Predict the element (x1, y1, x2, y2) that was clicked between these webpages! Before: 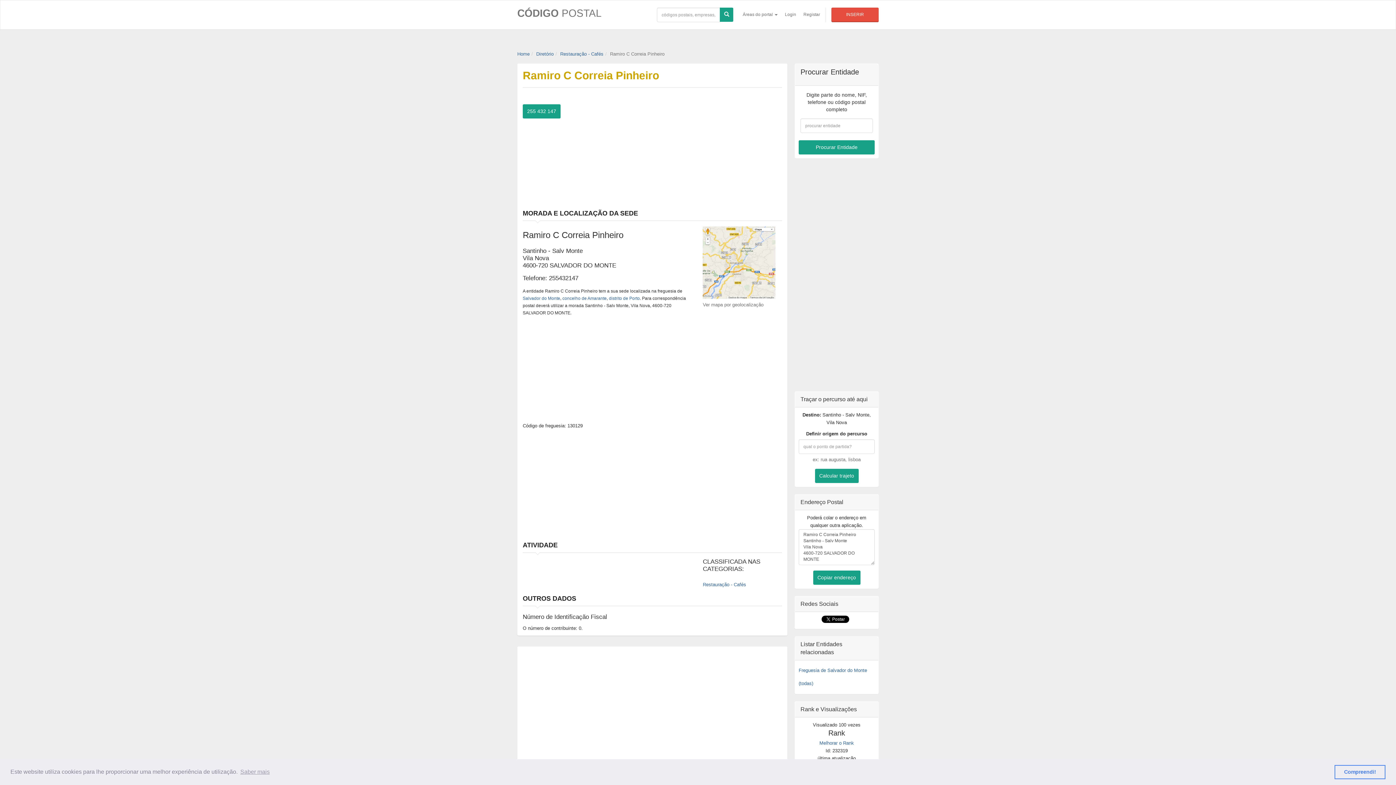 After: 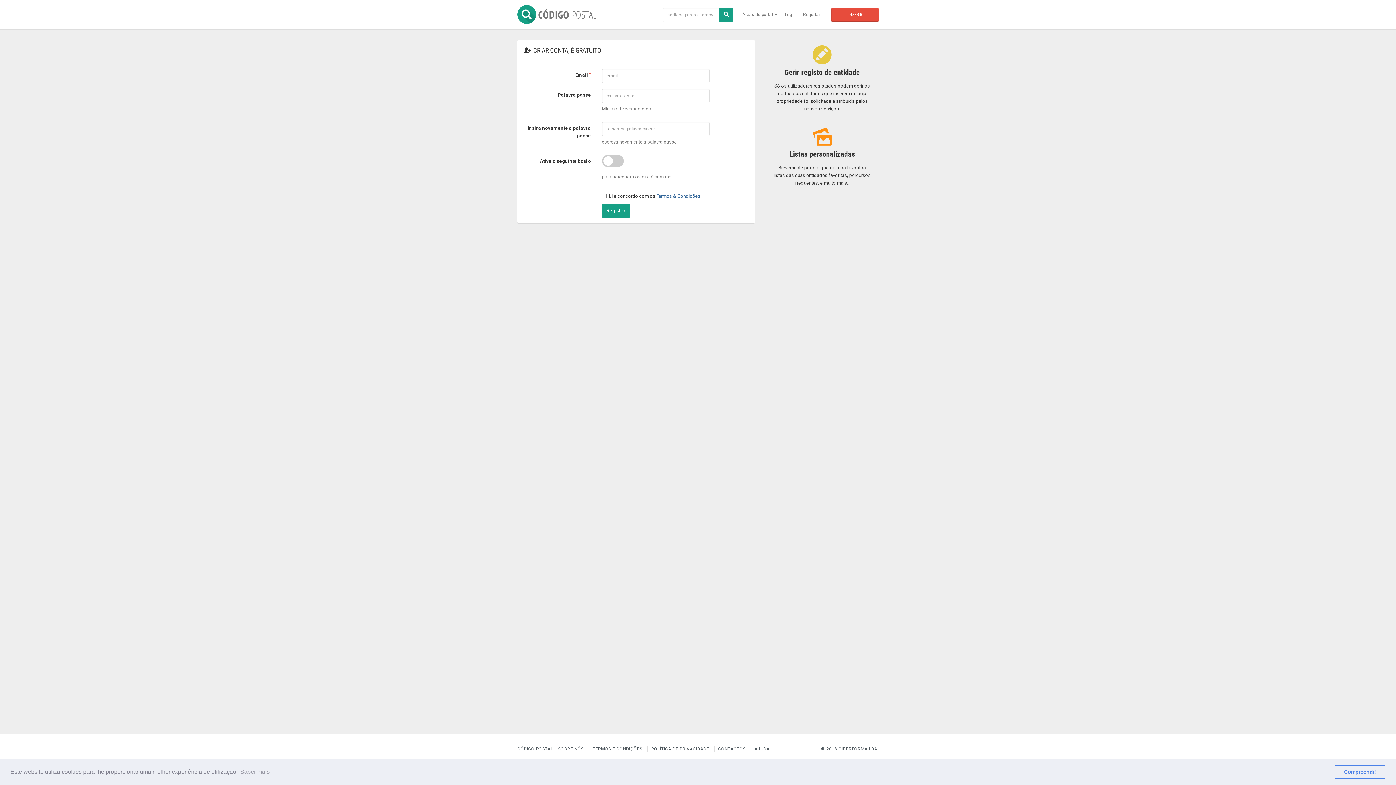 Action: bbox: (800, 7, 824, 22) label: Registar